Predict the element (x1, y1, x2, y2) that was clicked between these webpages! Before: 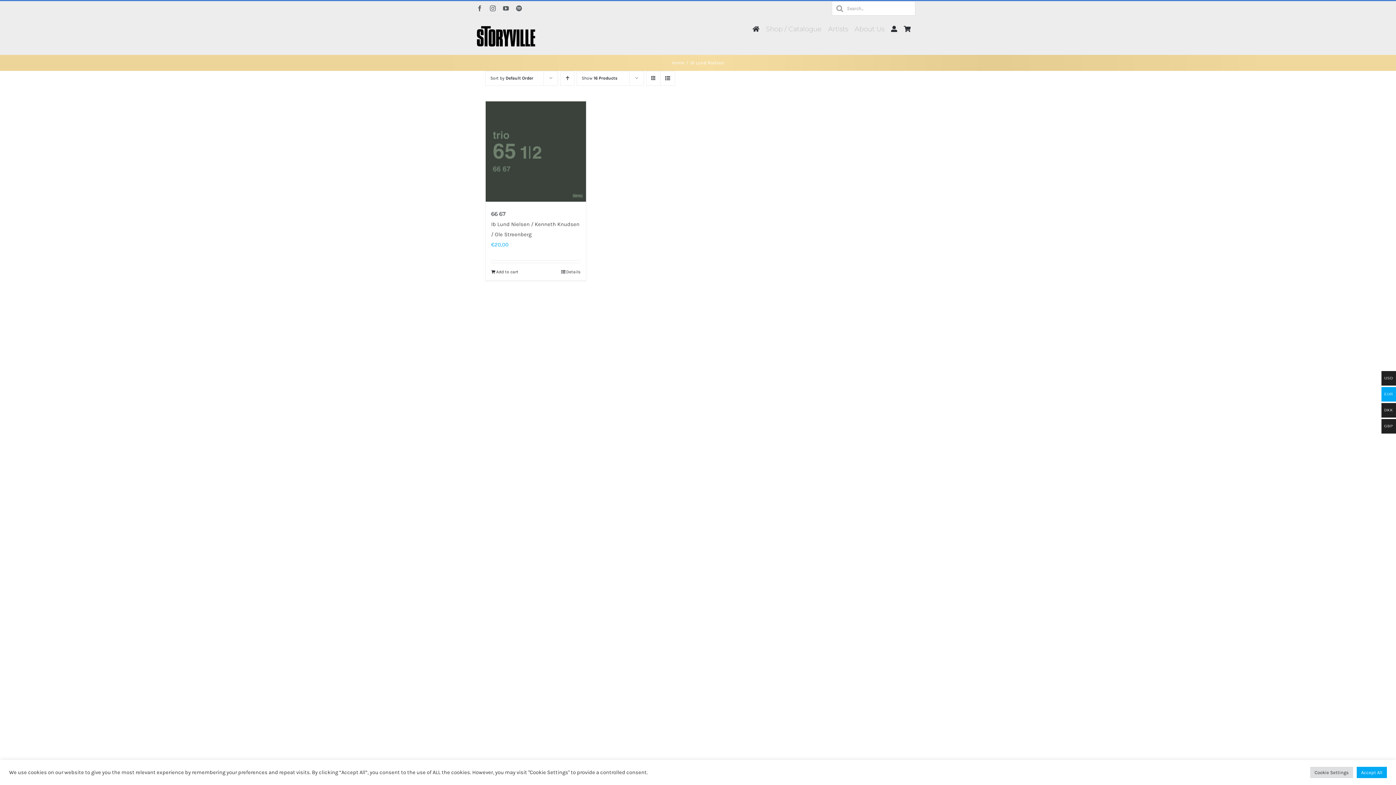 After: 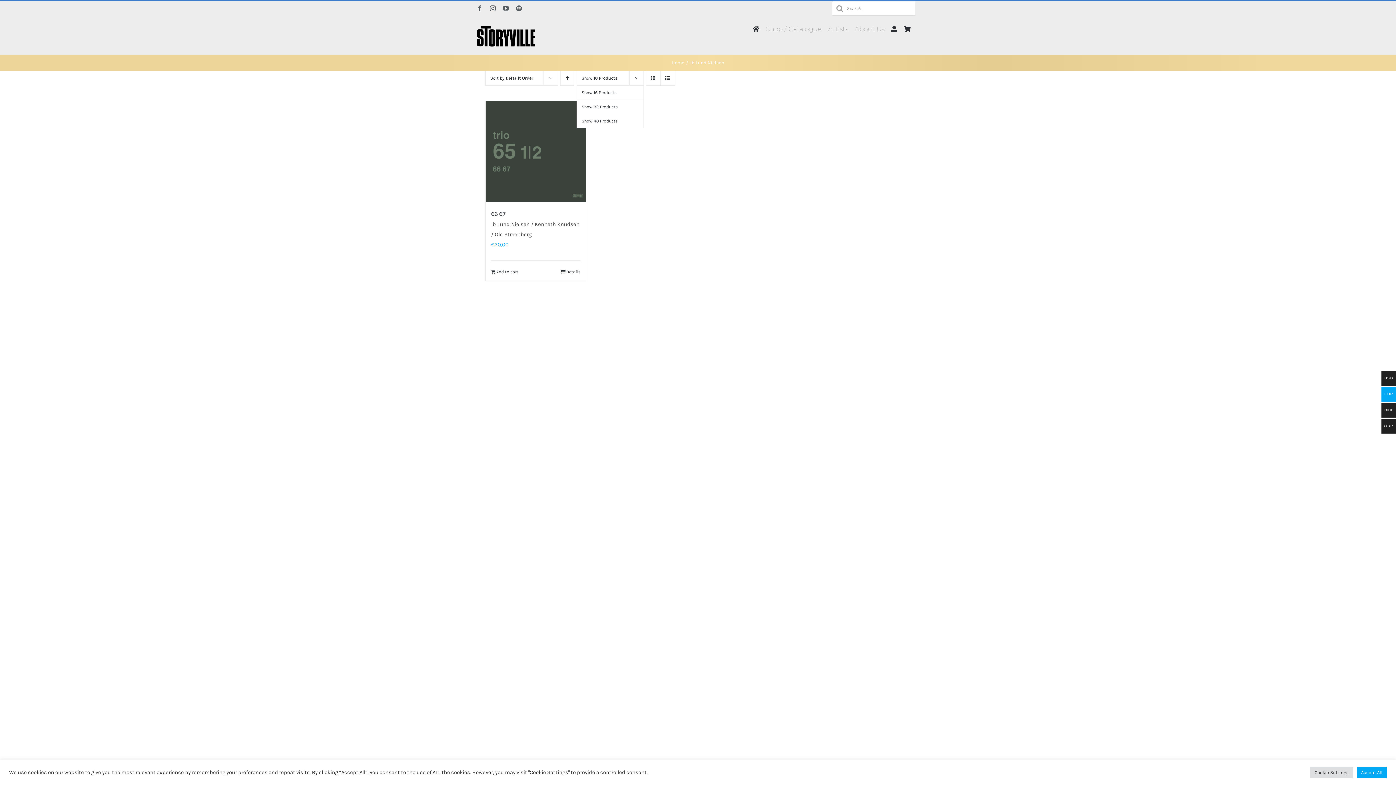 Action: bbox: (581, 75, 617, 80) label: Show 16 Products